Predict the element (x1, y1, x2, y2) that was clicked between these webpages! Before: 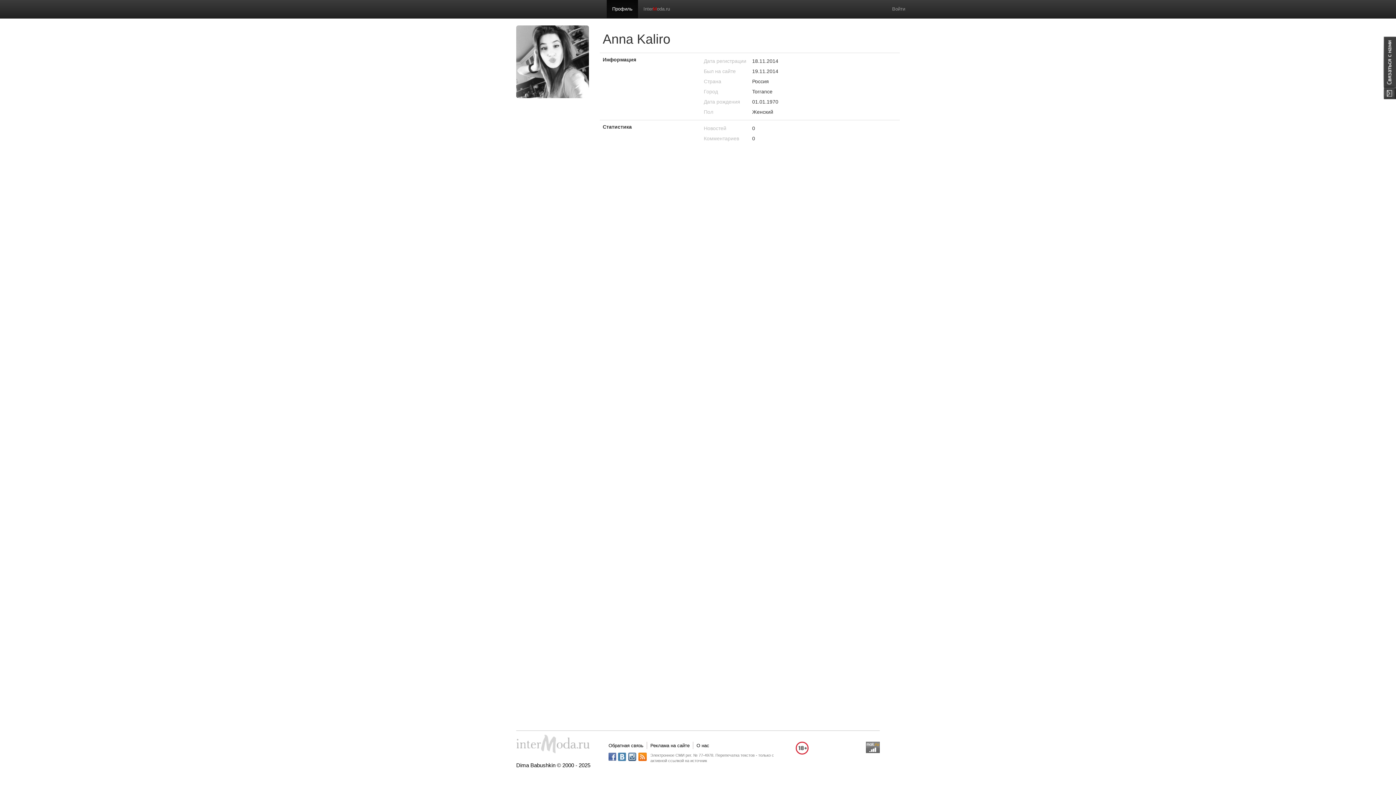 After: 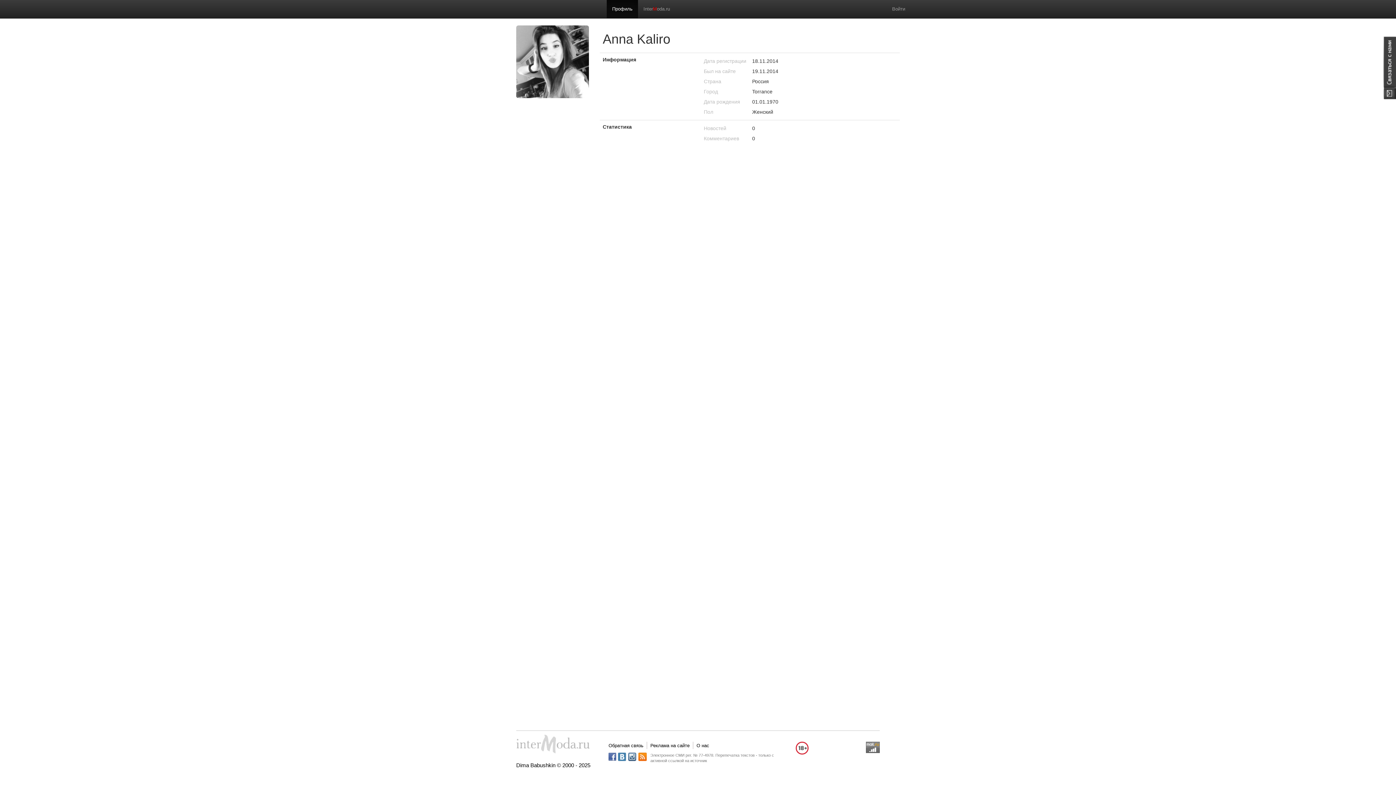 Action: bbox: (618, 753, 626, 761)